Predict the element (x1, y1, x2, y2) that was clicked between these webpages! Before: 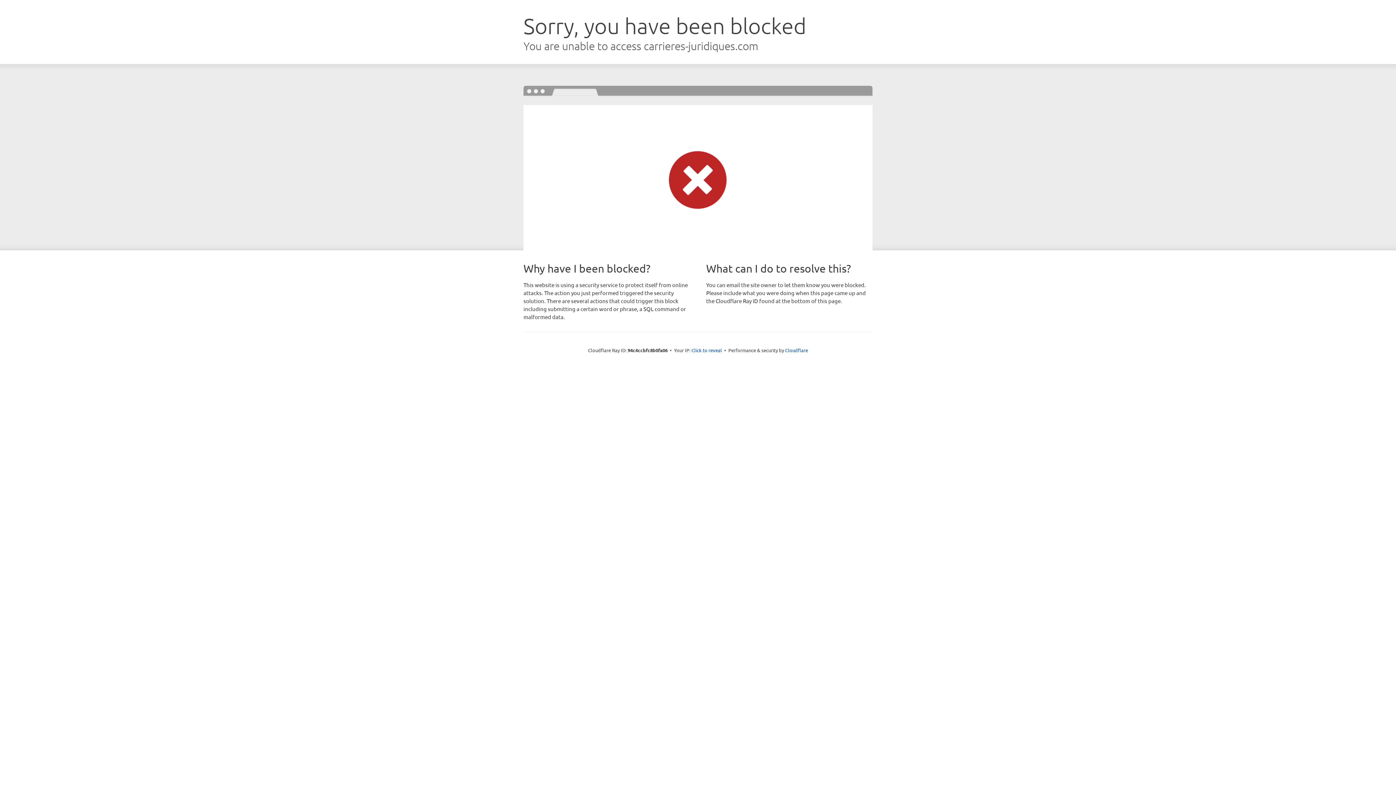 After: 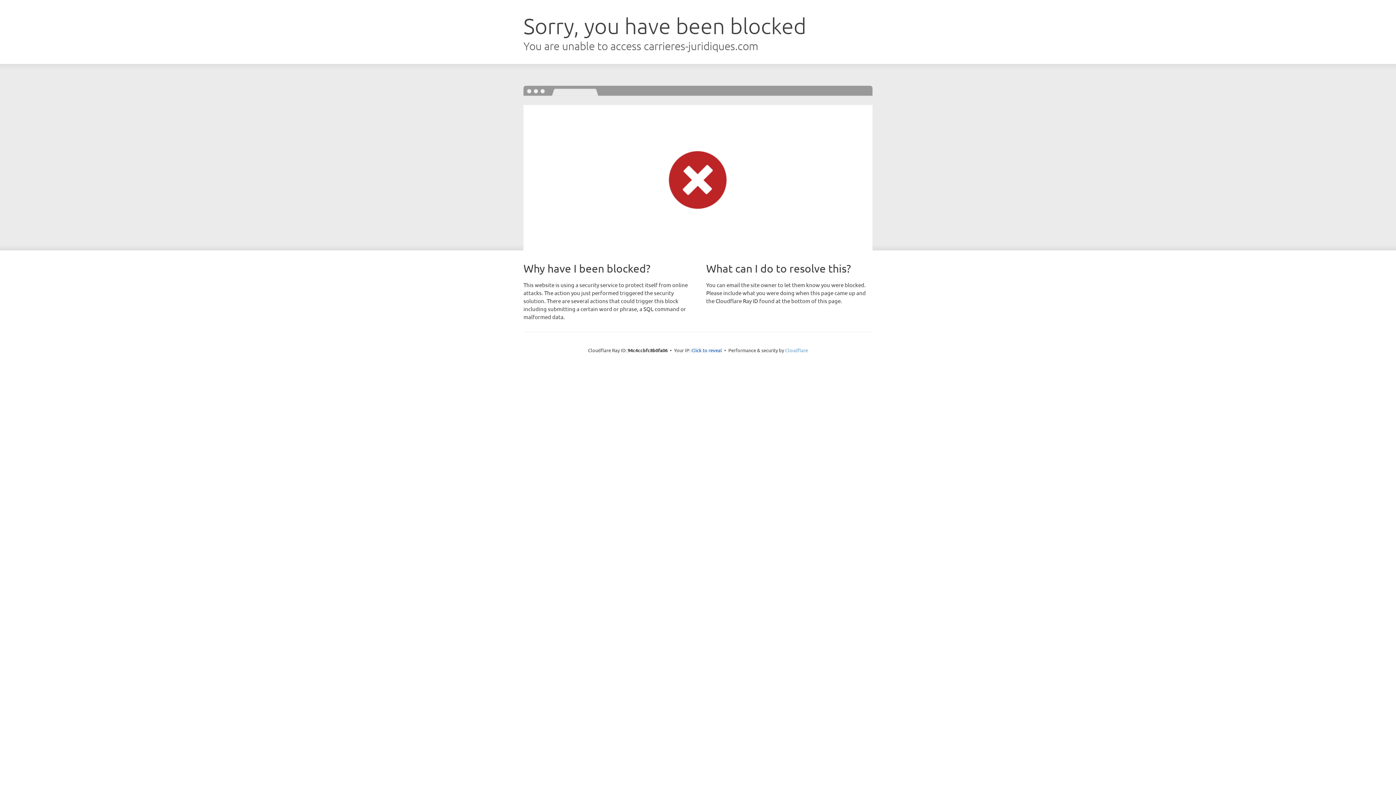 Action: label: Cloudflare bbox: (785, 347, 808, 353)